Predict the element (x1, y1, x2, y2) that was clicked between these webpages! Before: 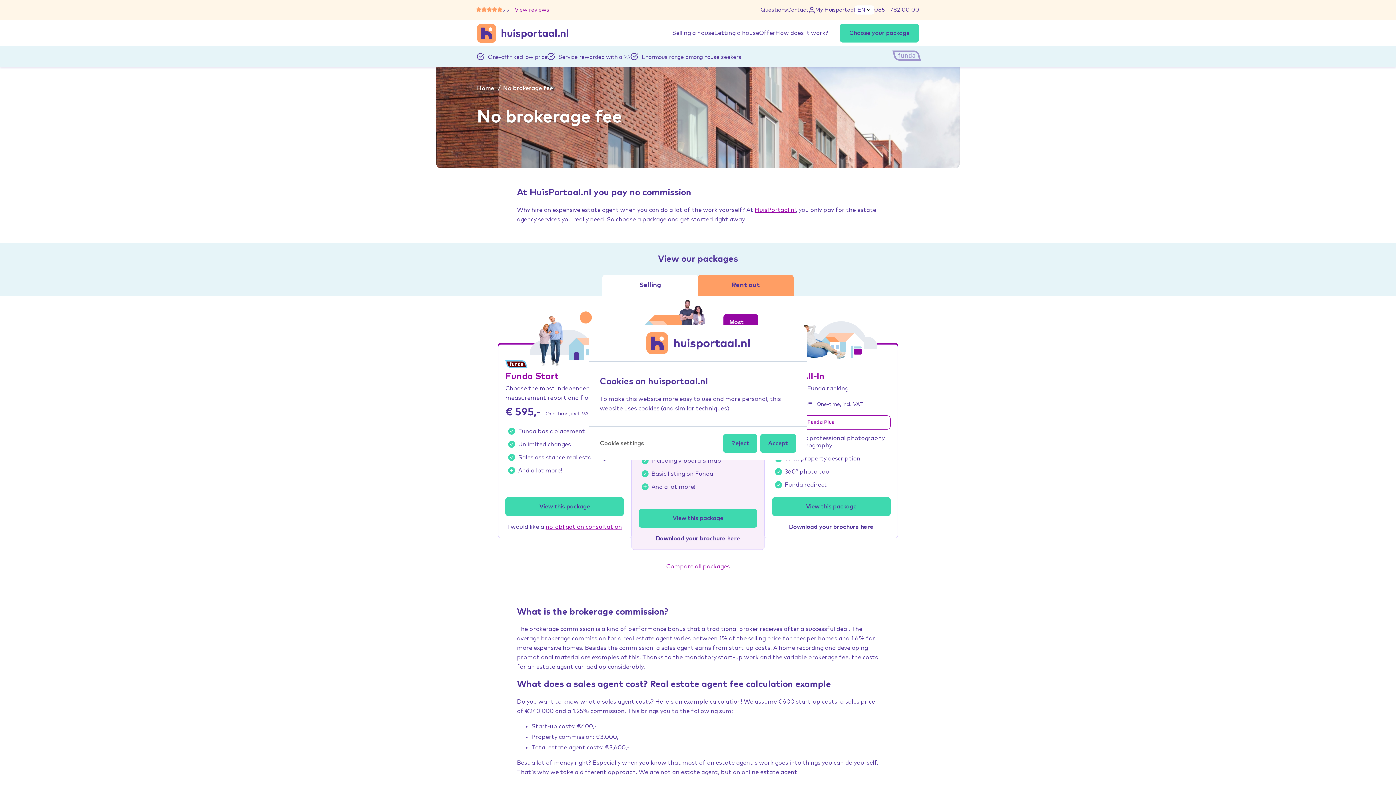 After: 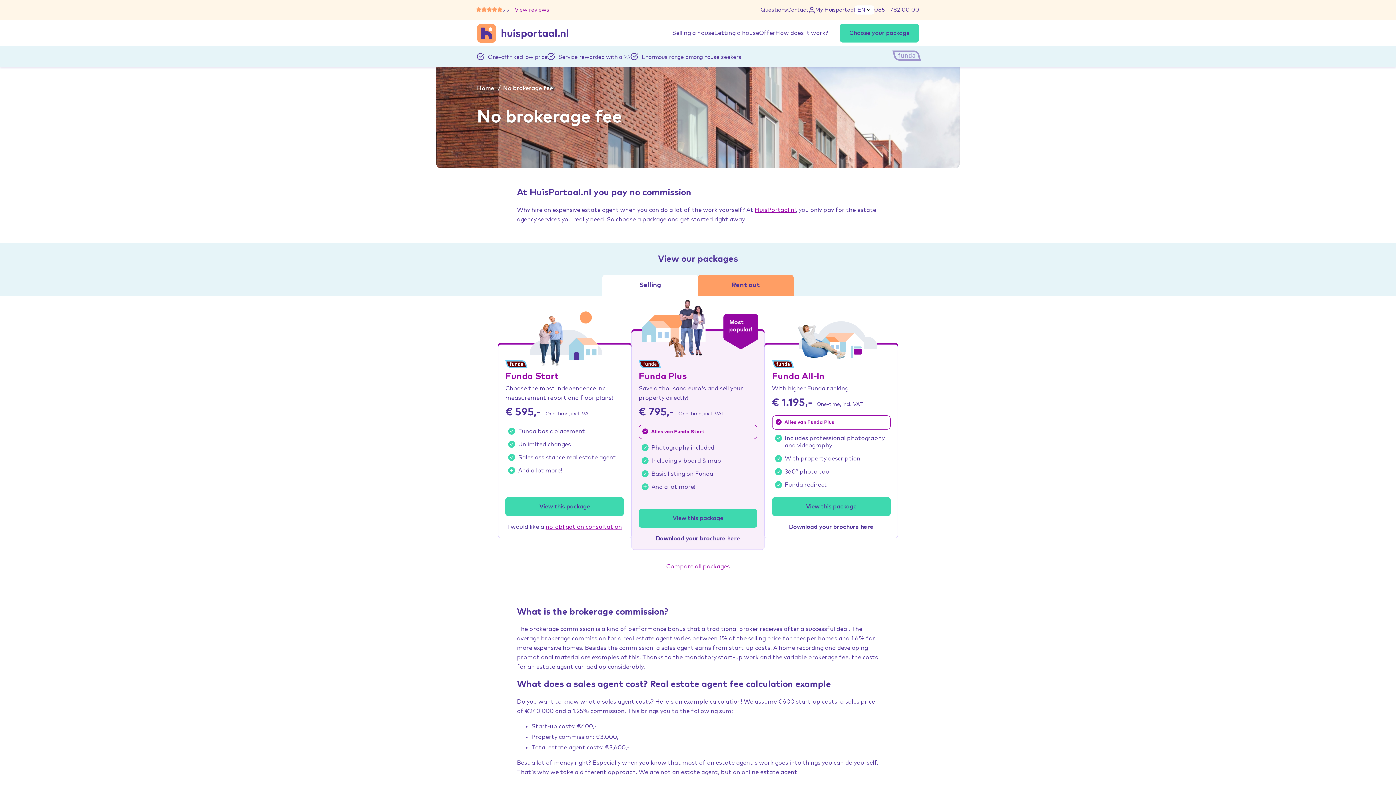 Action: bbox: (723, 434, 757, 453) label: Reject